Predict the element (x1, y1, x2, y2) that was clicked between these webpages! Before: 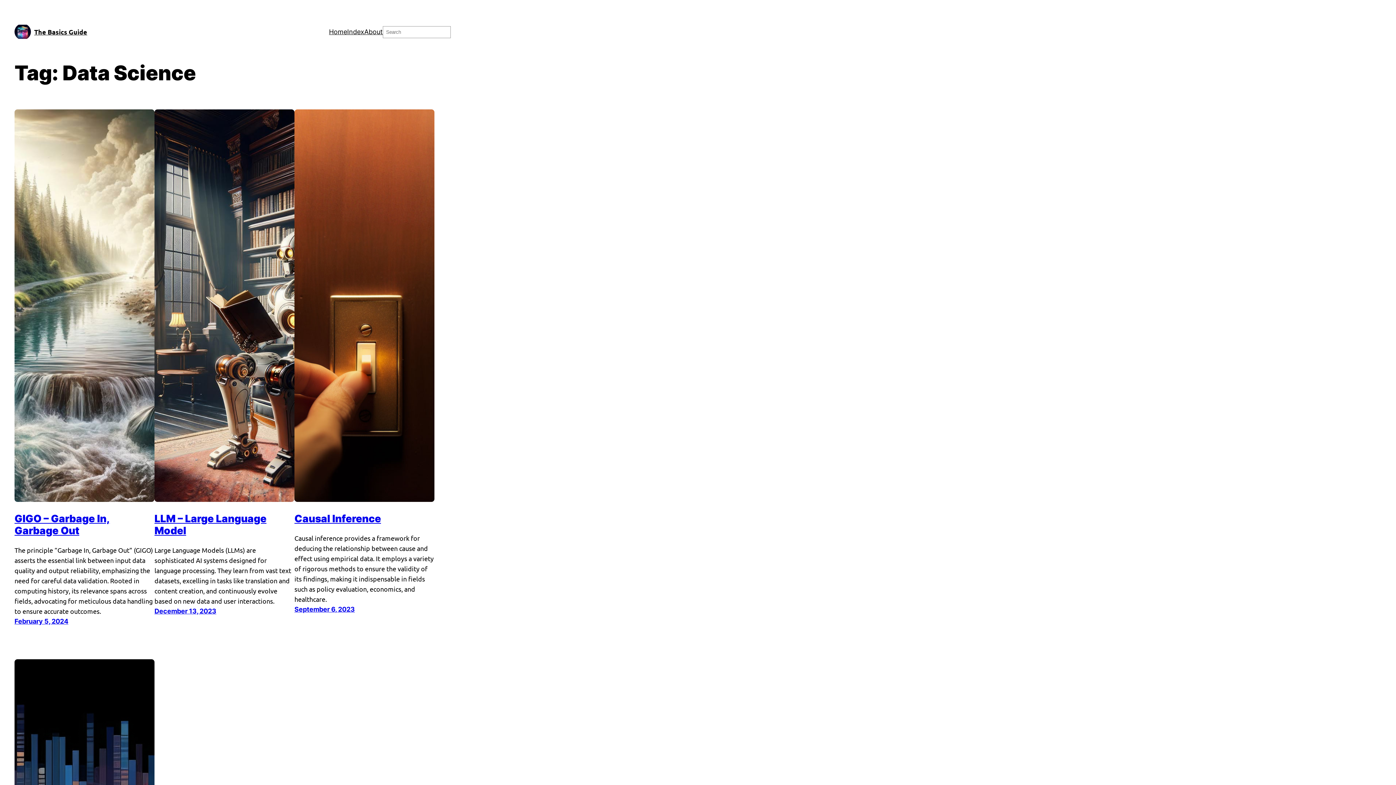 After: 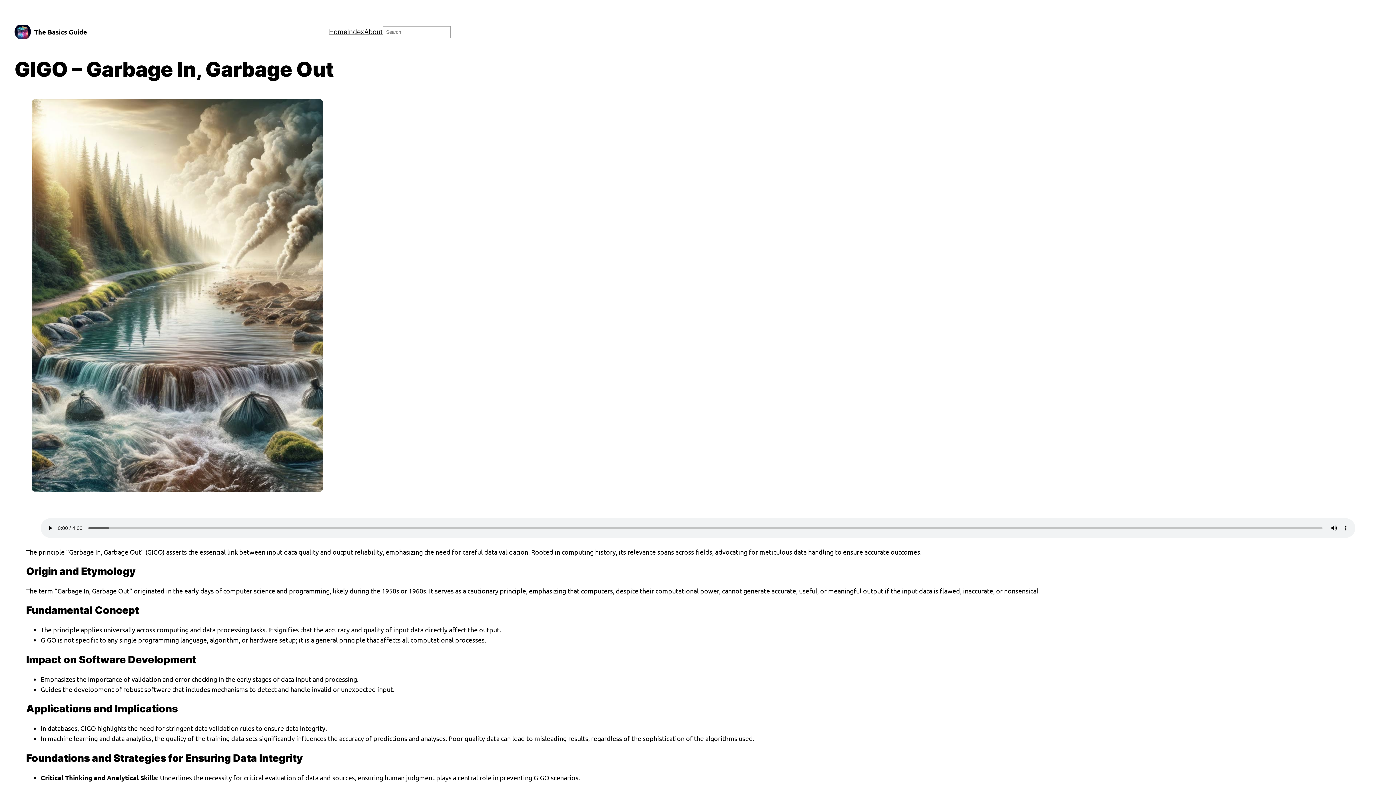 Action: bbox: (14, 109, 154, 504)